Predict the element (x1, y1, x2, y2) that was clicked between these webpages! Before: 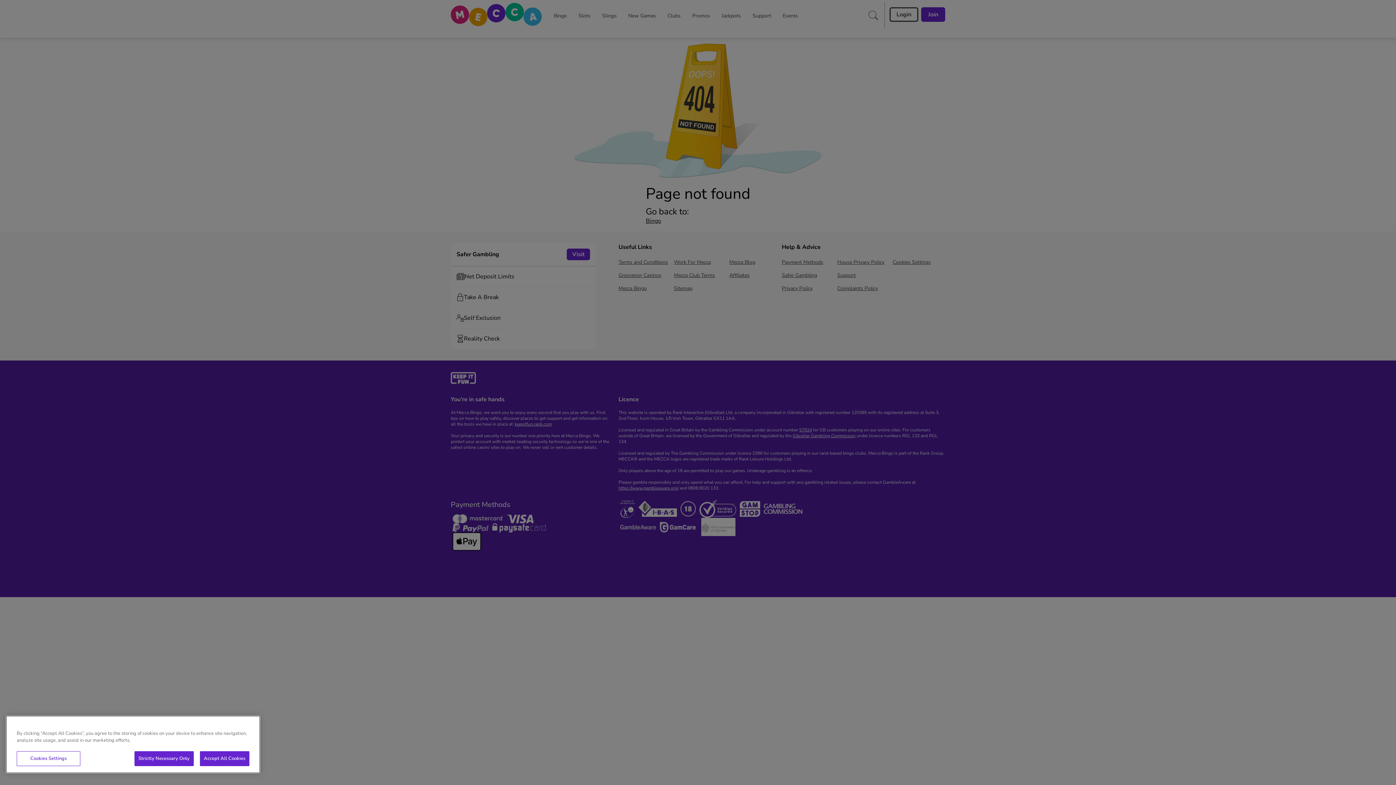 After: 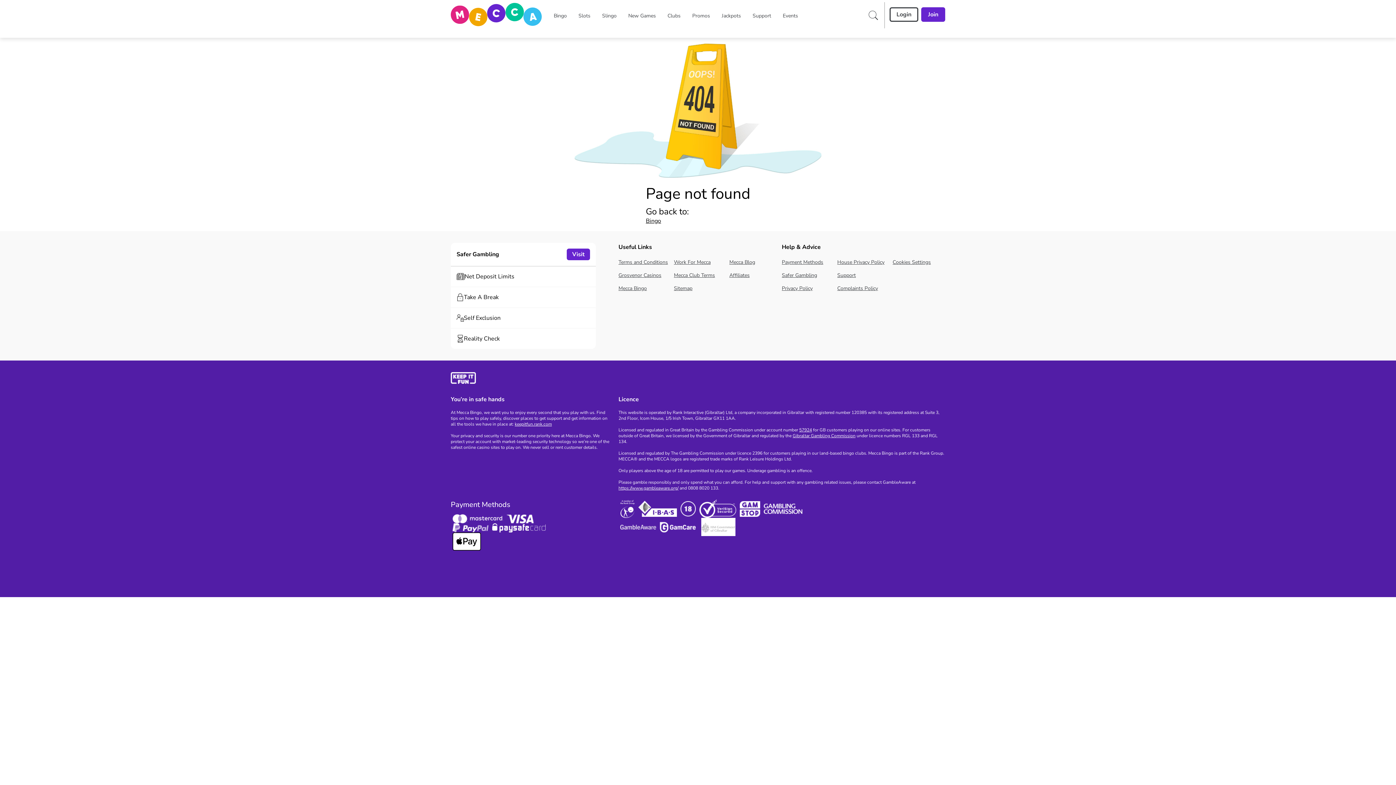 Action: label: Strictly Necessary Only bbox: (134, 751, 193, 766)